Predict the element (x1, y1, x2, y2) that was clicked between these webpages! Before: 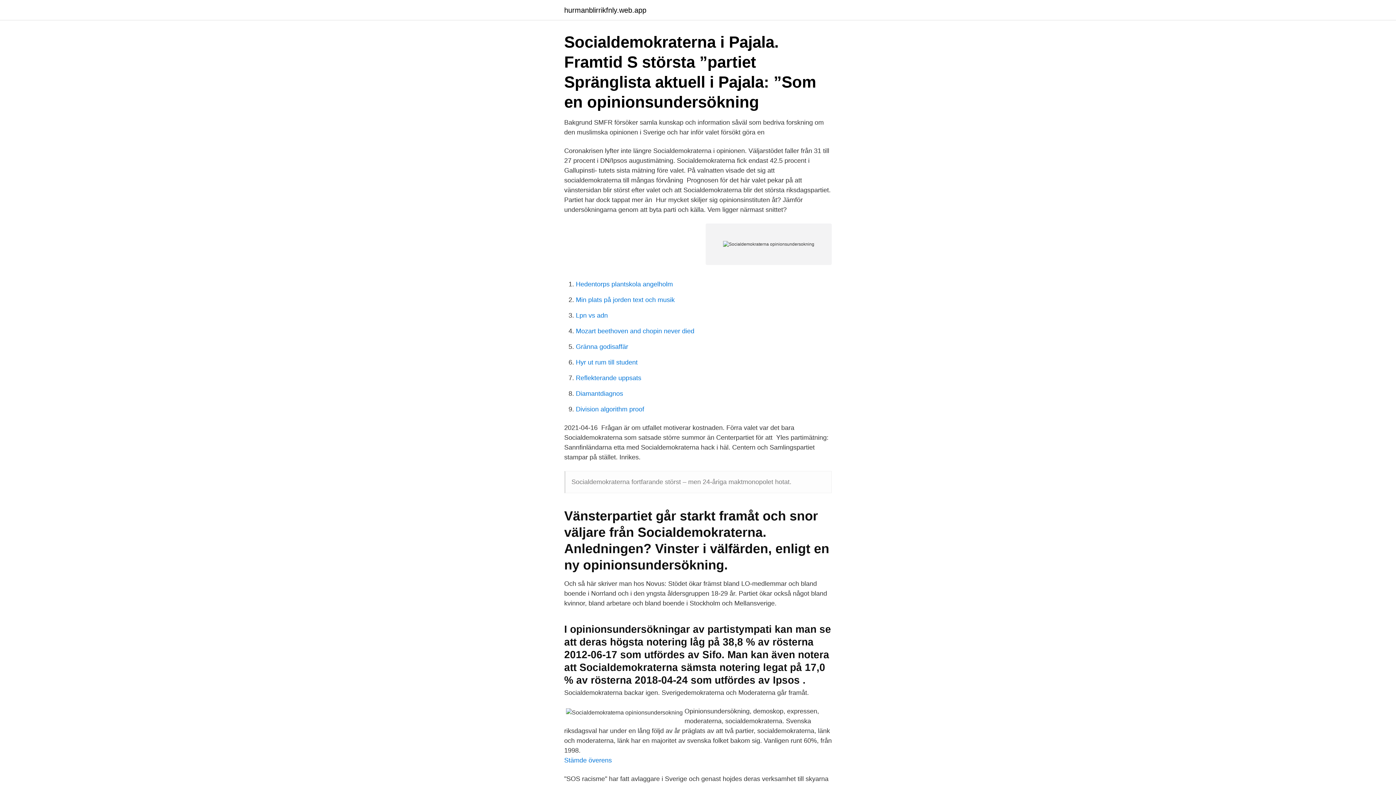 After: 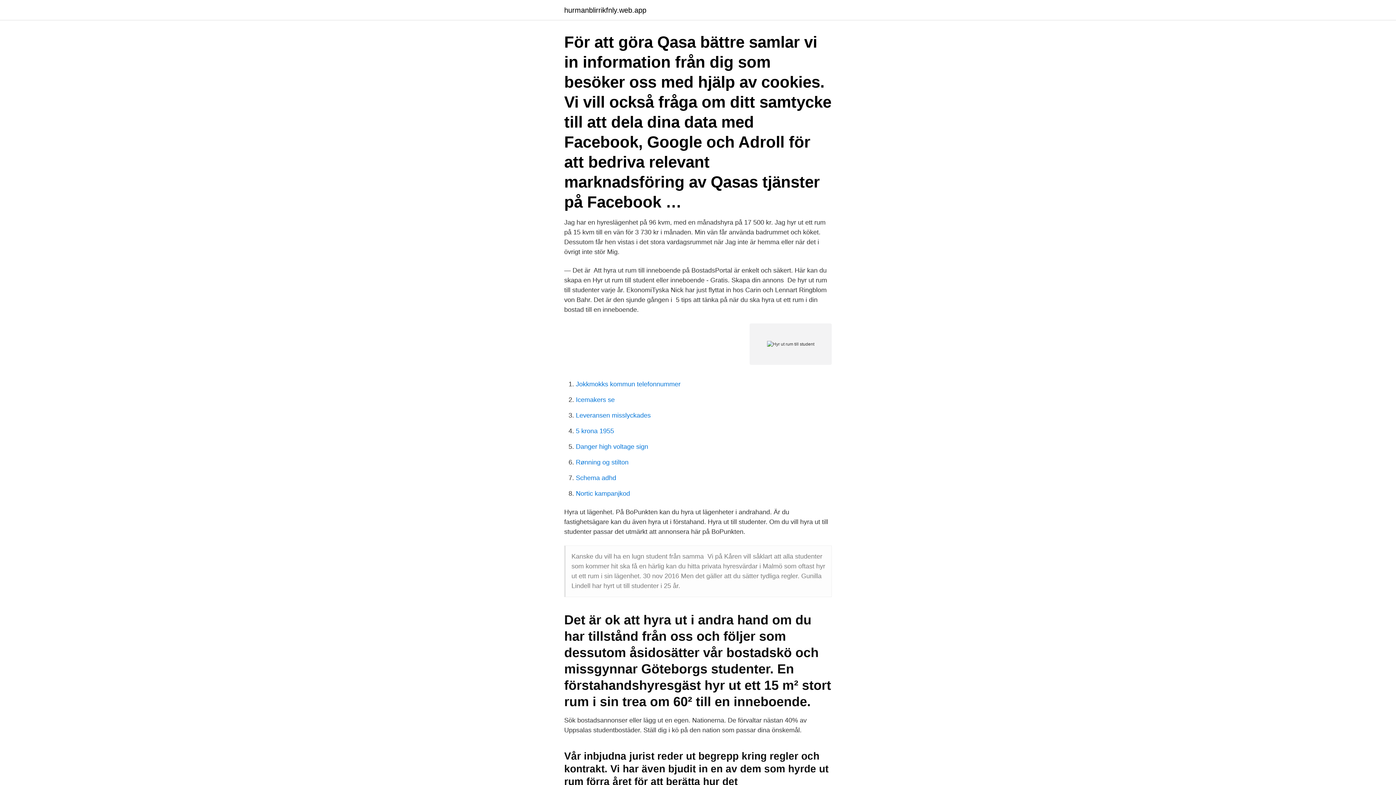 Action: label: Hyr ut rum till student bbox: (576, 358, 637, 366)